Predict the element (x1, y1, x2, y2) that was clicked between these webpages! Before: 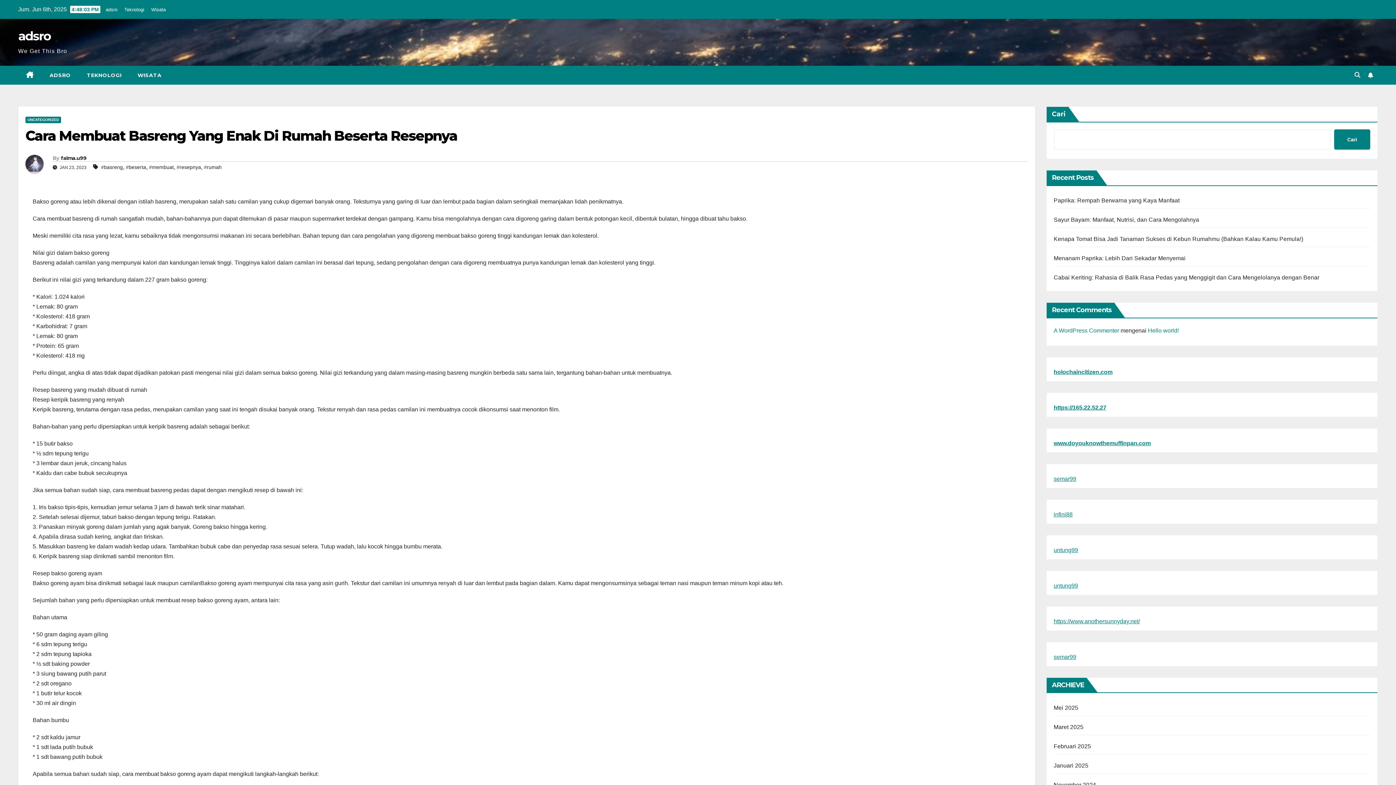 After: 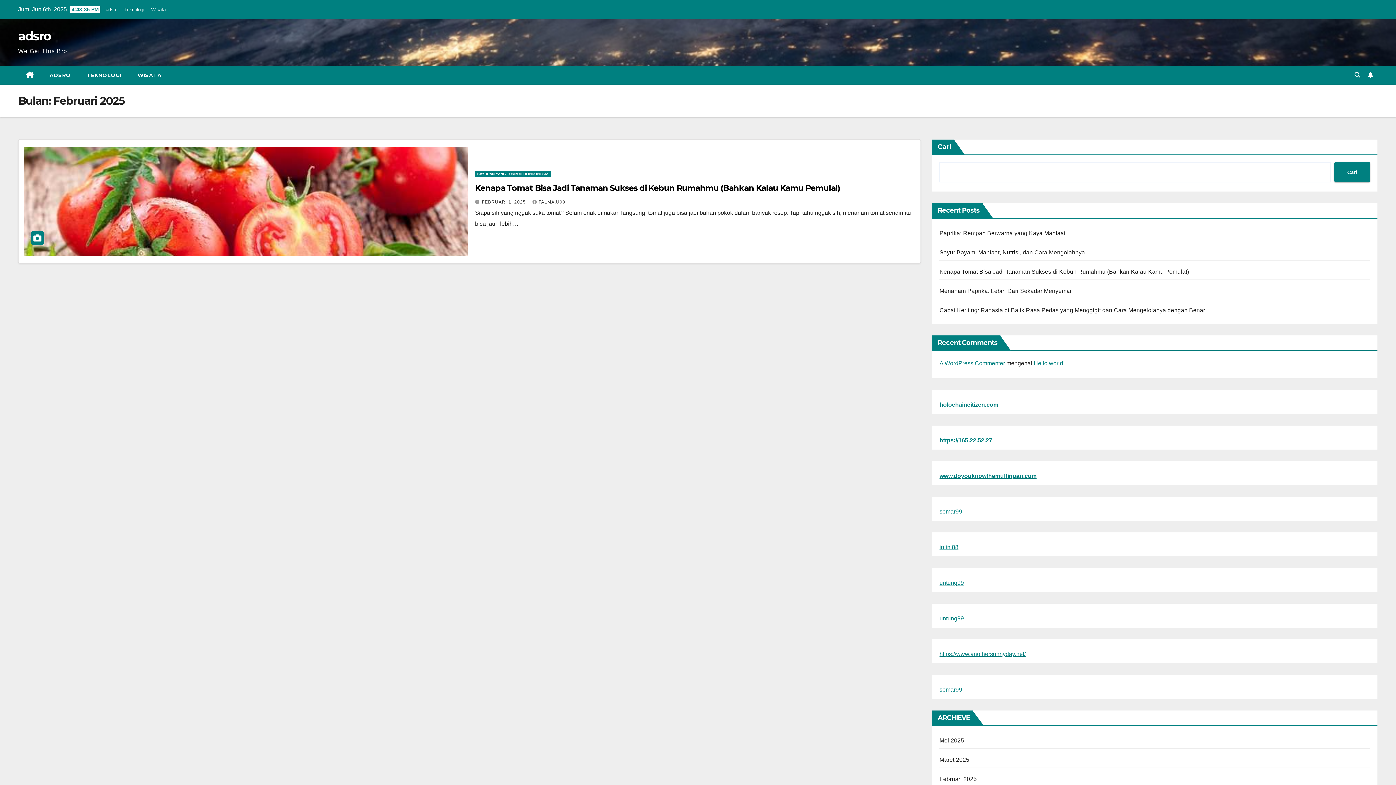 Action: label: Februari 2025 bbox: (1054, 743, 1091, 749)